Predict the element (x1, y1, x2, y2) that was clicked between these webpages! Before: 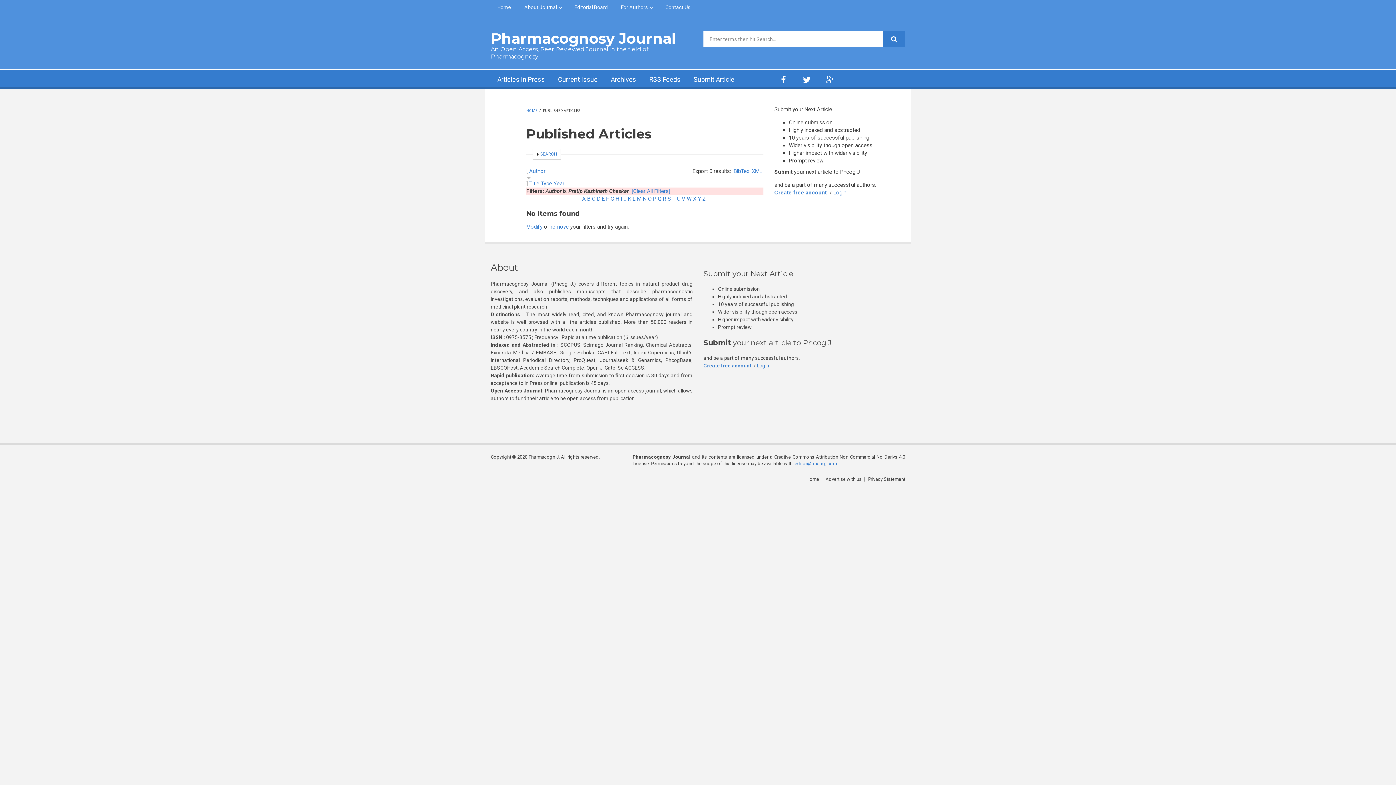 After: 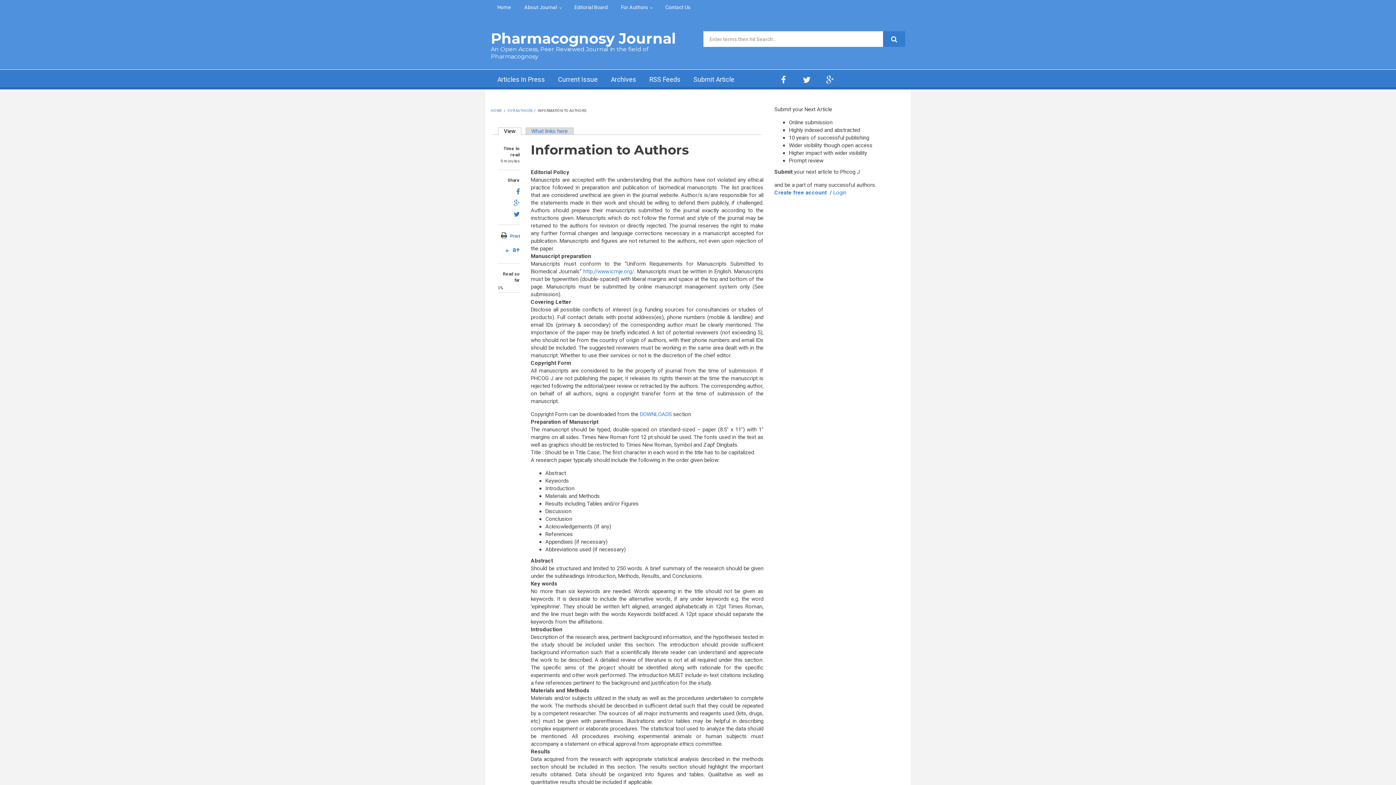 Action: bbox: (614, 0, 658, 14) label: For Authors